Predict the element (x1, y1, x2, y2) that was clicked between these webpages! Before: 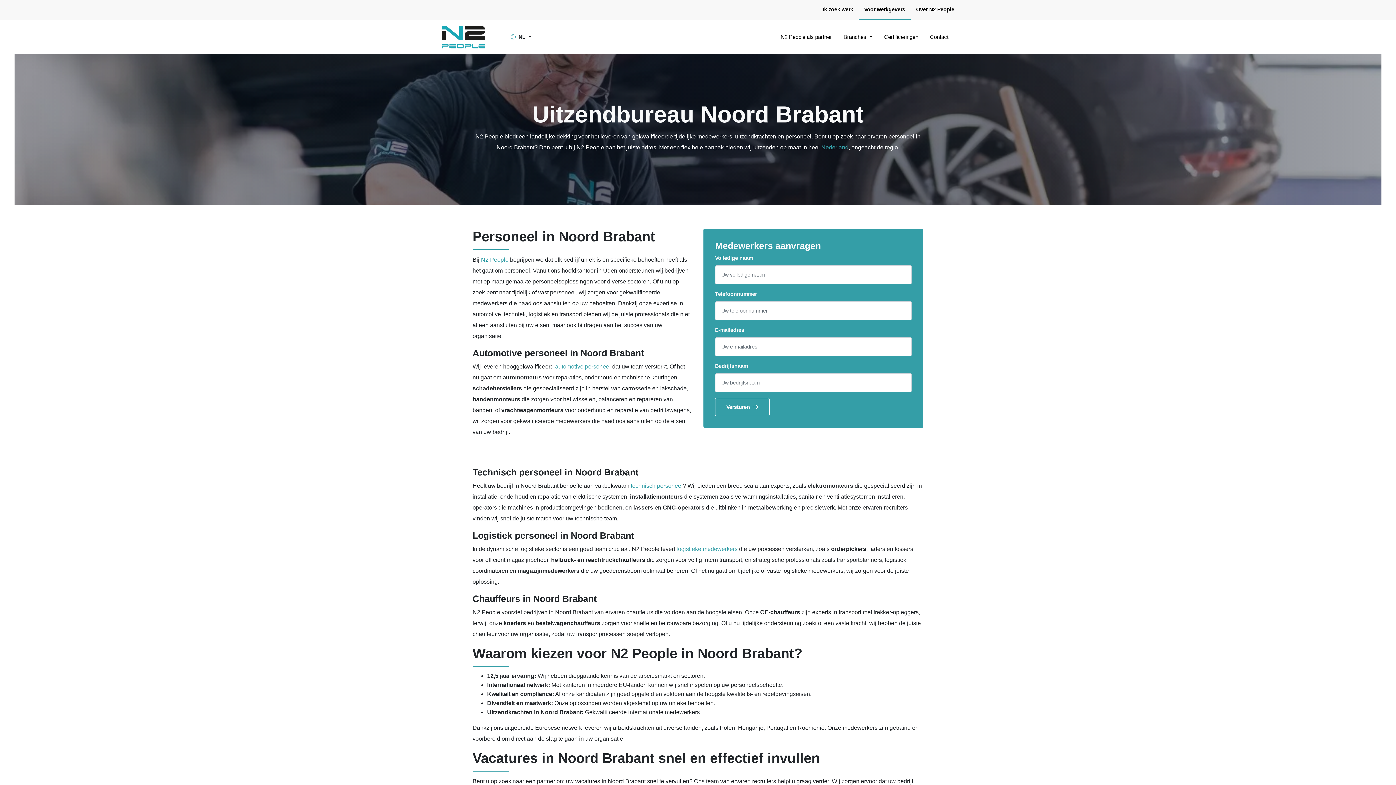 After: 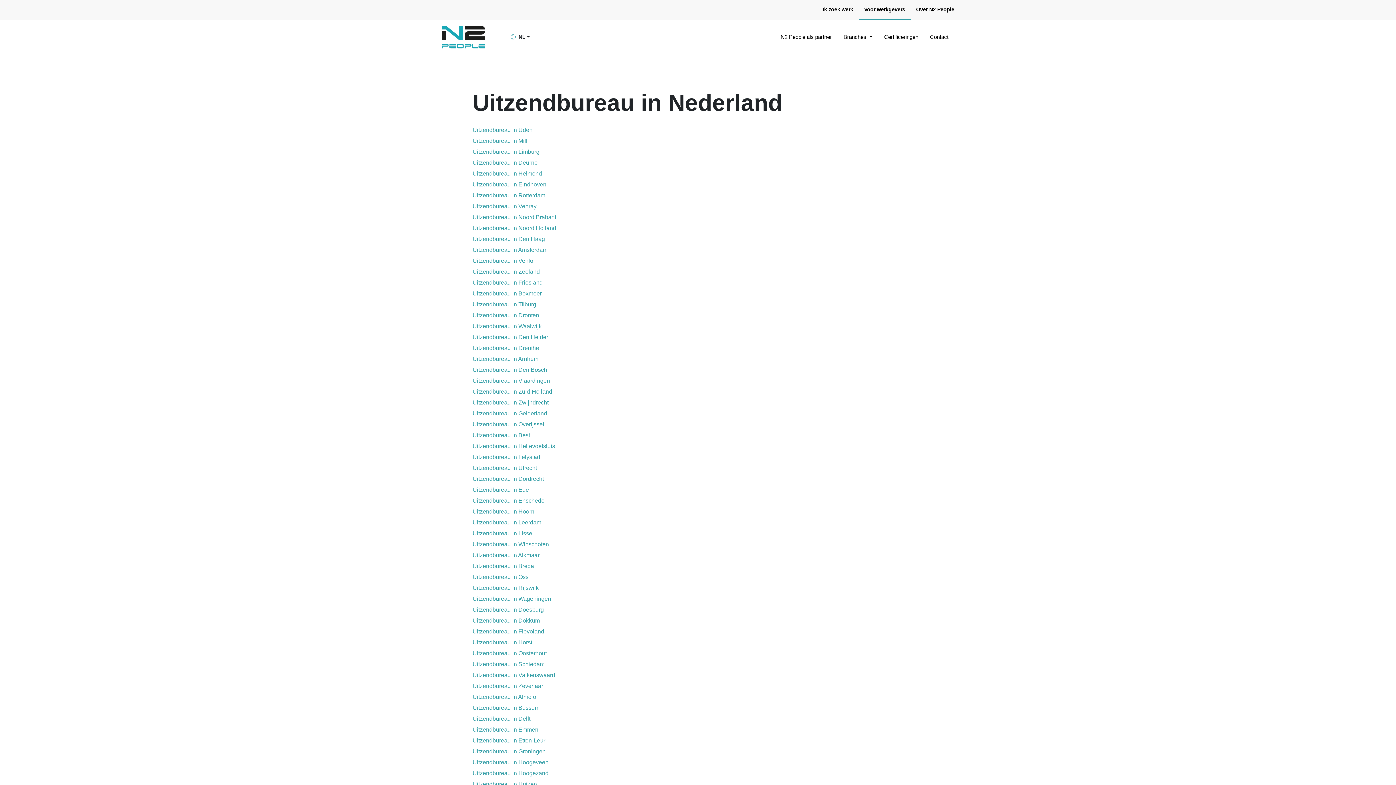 Action: label: Nederland bbox: (821, 144, 848, 150)